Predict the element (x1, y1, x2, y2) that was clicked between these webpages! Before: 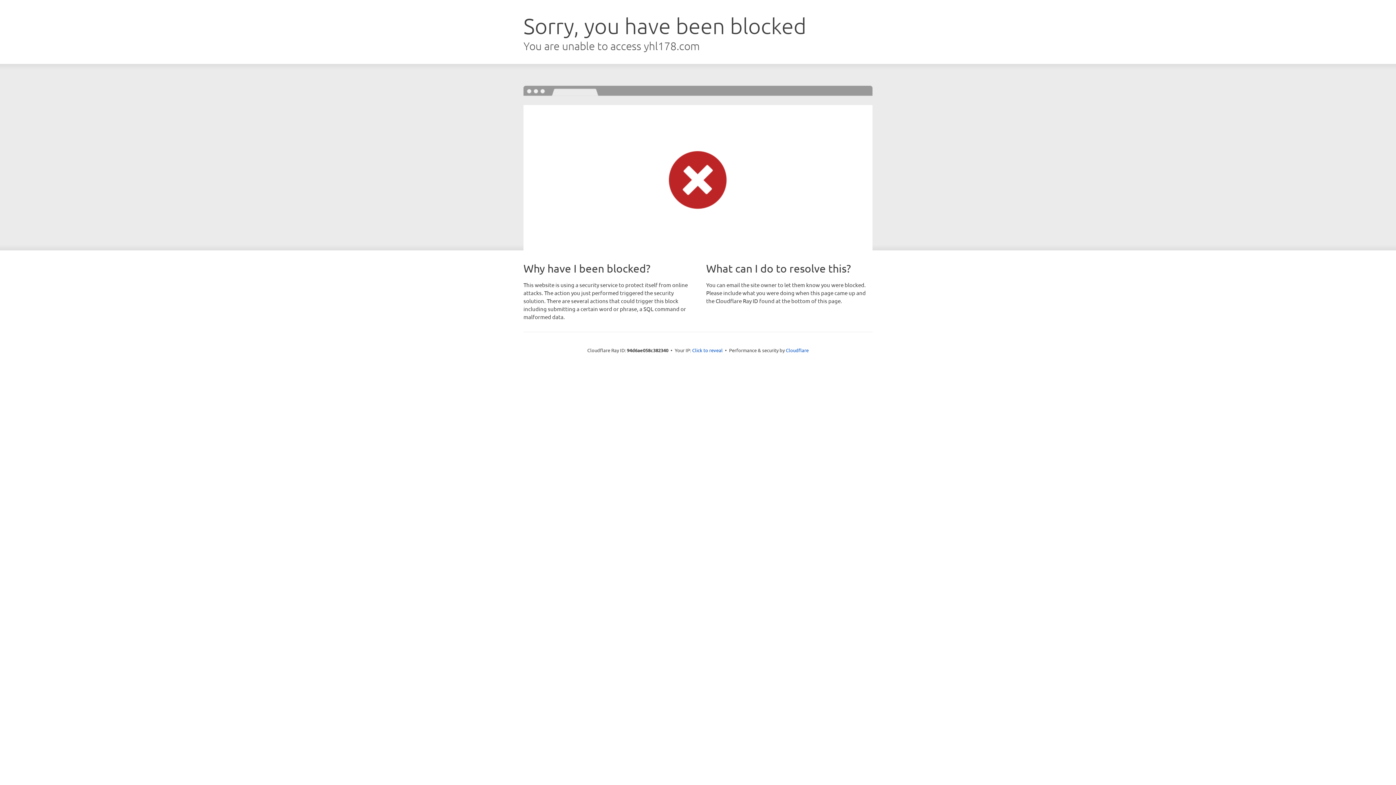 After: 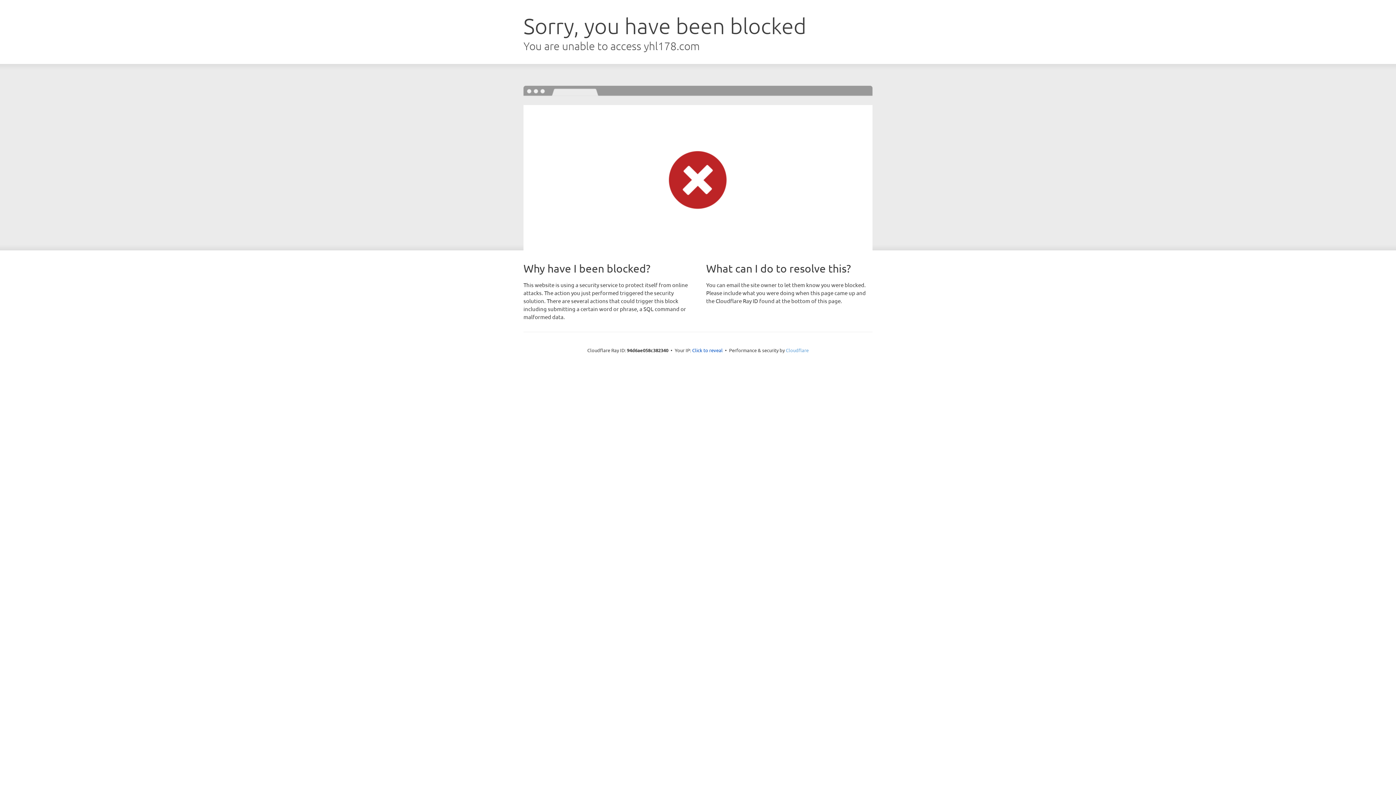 Action: label: Cloudflare bbox: (786, 347, 808, 353)